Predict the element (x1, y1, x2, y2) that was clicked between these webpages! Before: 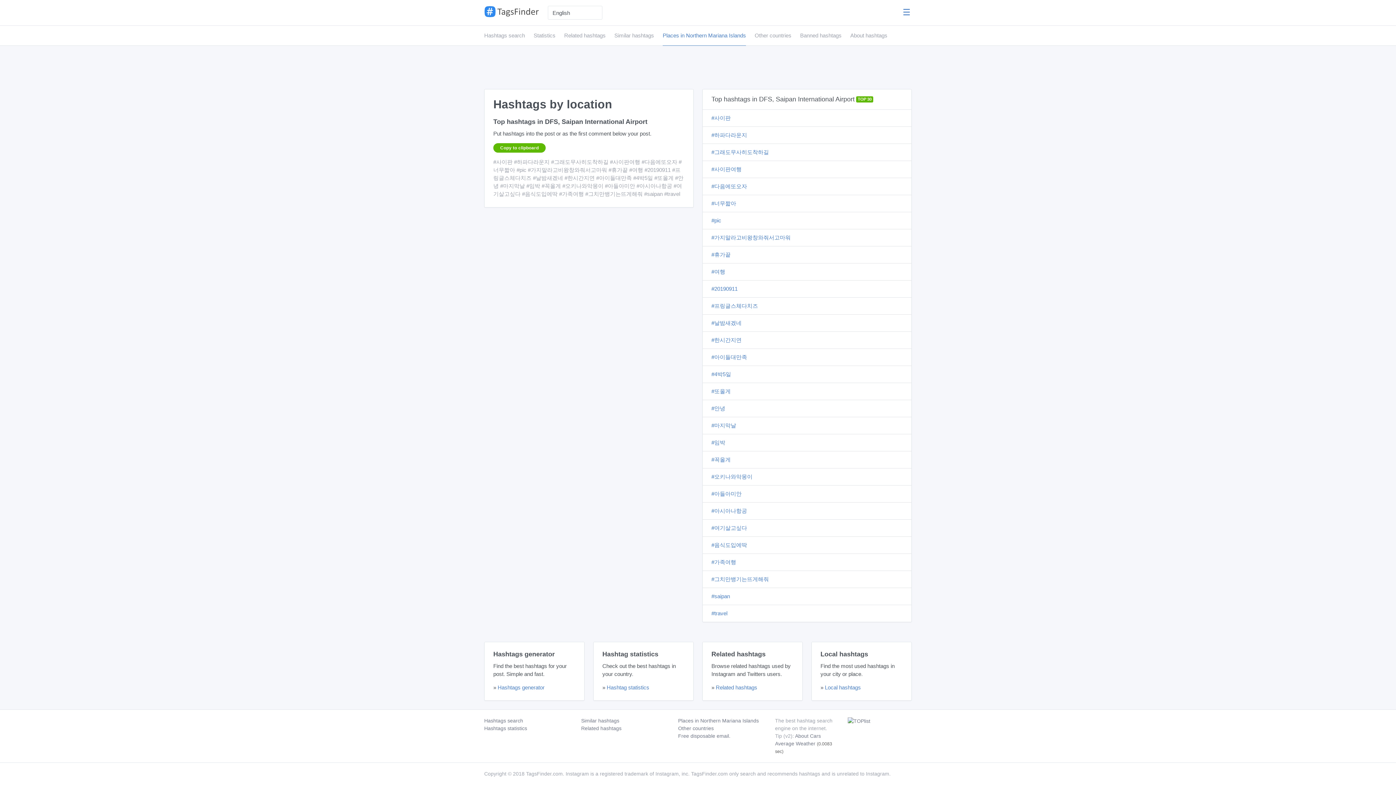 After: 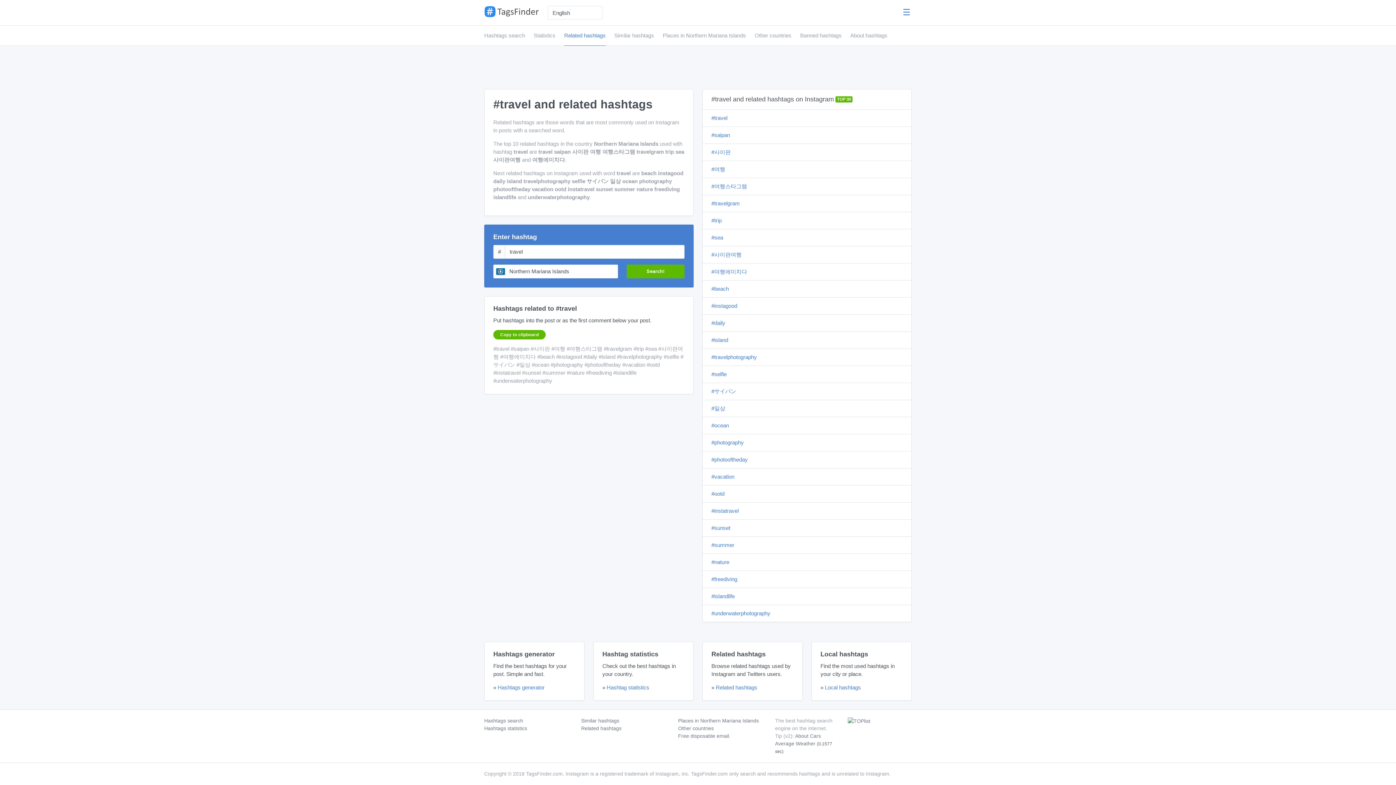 Action: bbox: (711, 610, 727, 616) label: #travel